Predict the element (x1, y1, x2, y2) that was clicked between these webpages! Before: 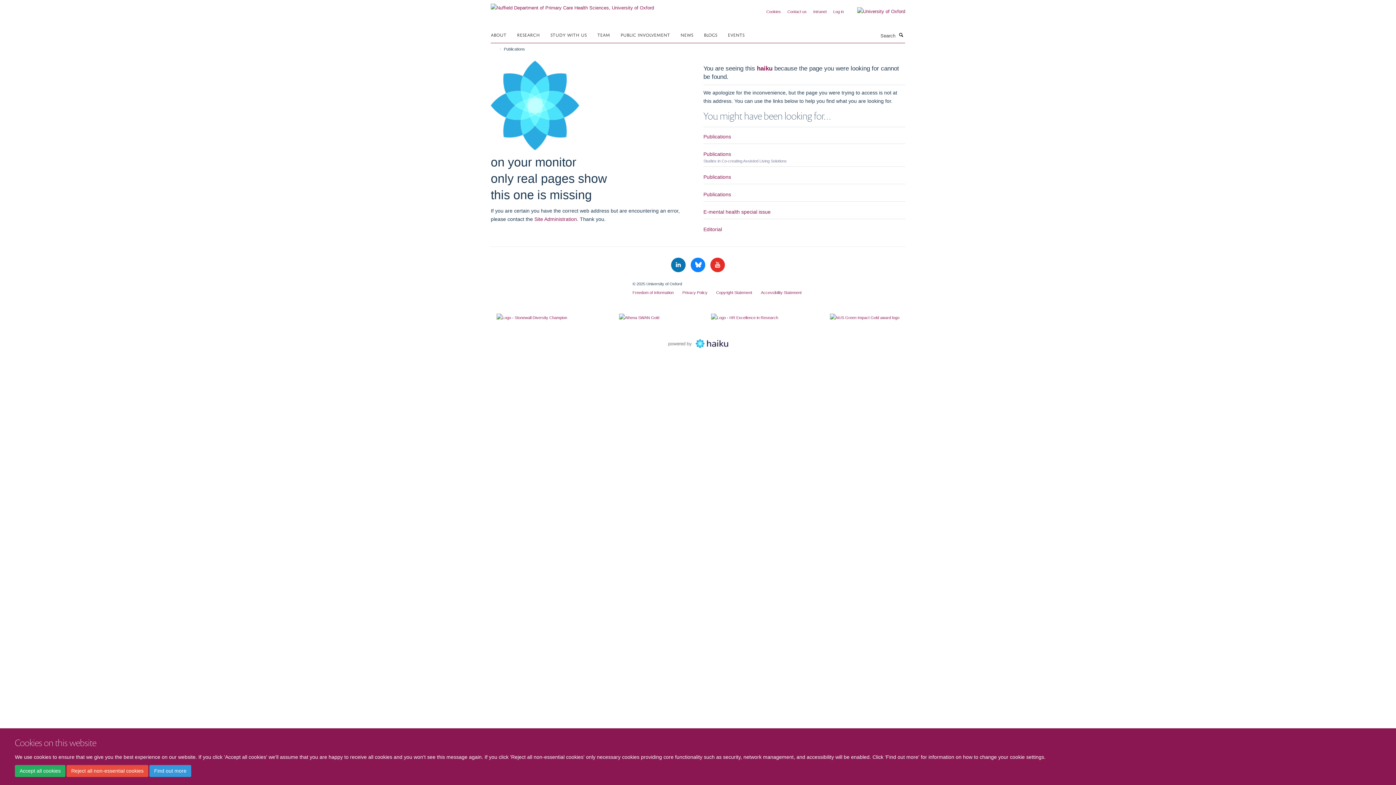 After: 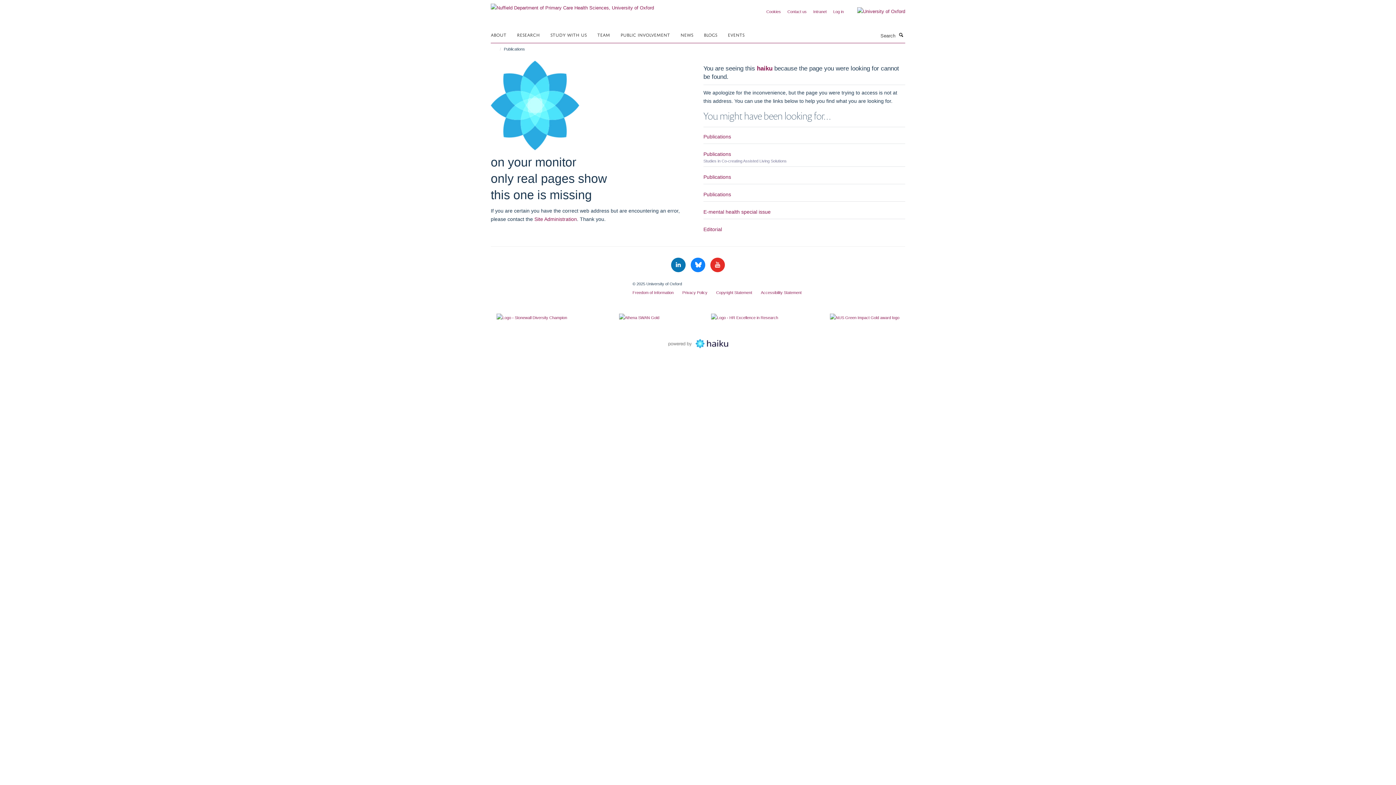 Action: bbox: (66, 765, 148, 777) label: Reject all non-essential cookies